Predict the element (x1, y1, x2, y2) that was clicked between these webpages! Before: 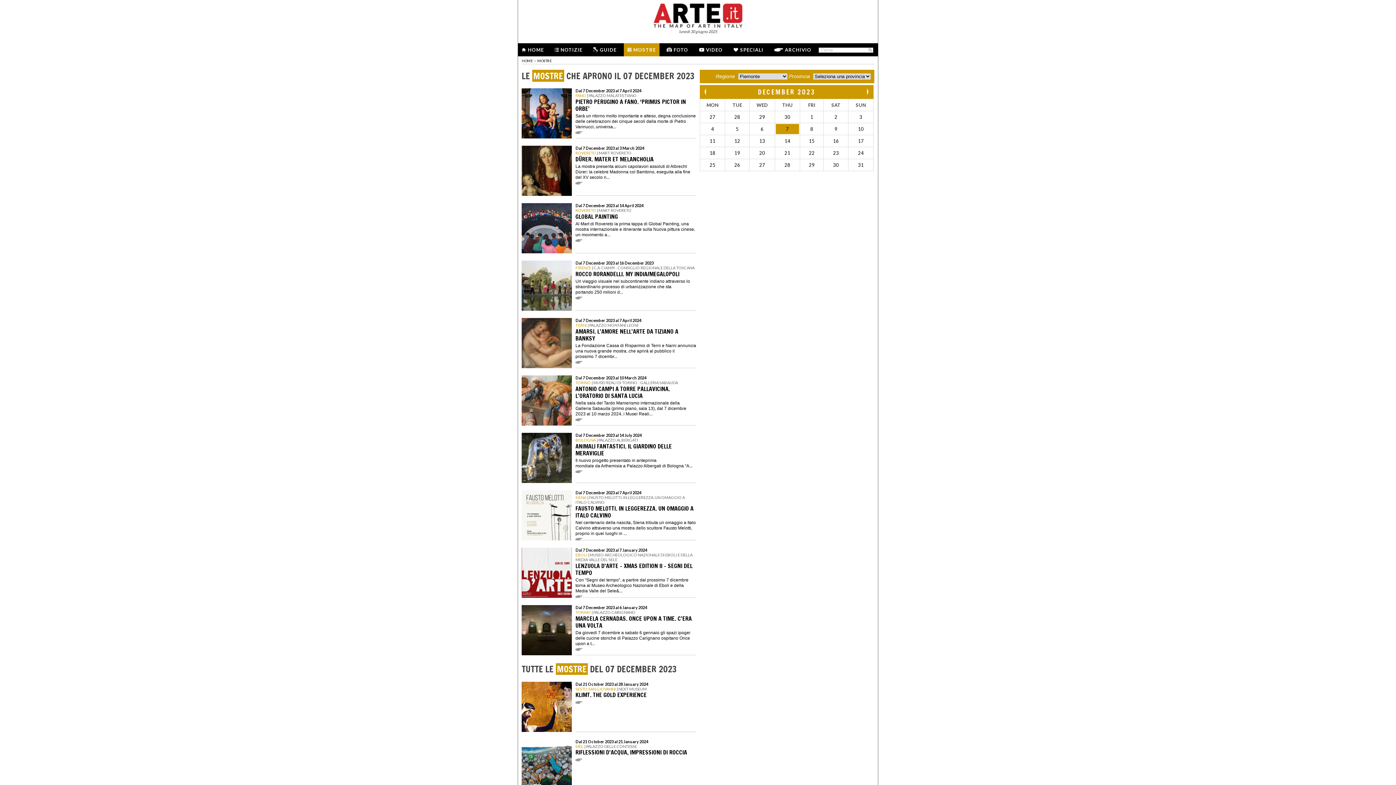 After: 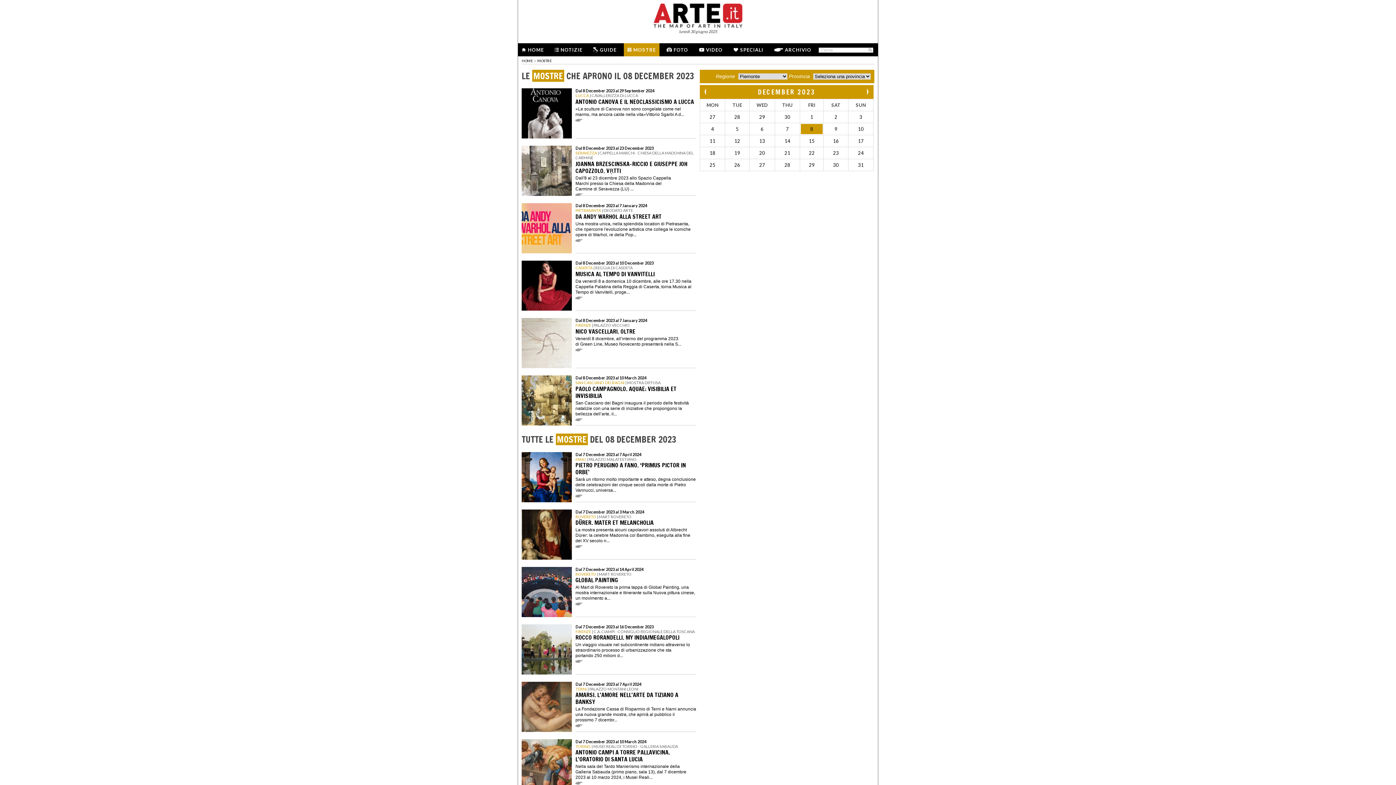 Action: label: Successivo bbox: (865, 88, 869, 95)